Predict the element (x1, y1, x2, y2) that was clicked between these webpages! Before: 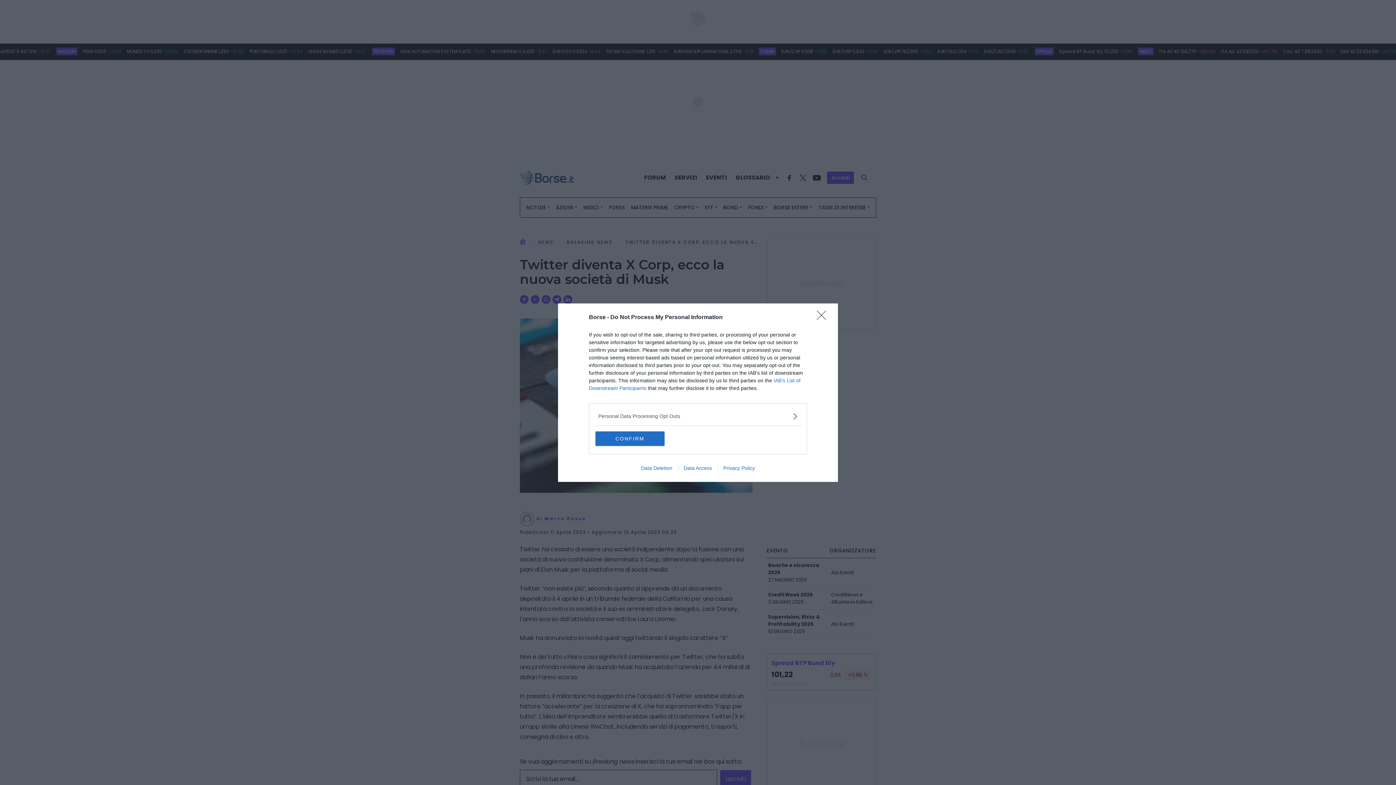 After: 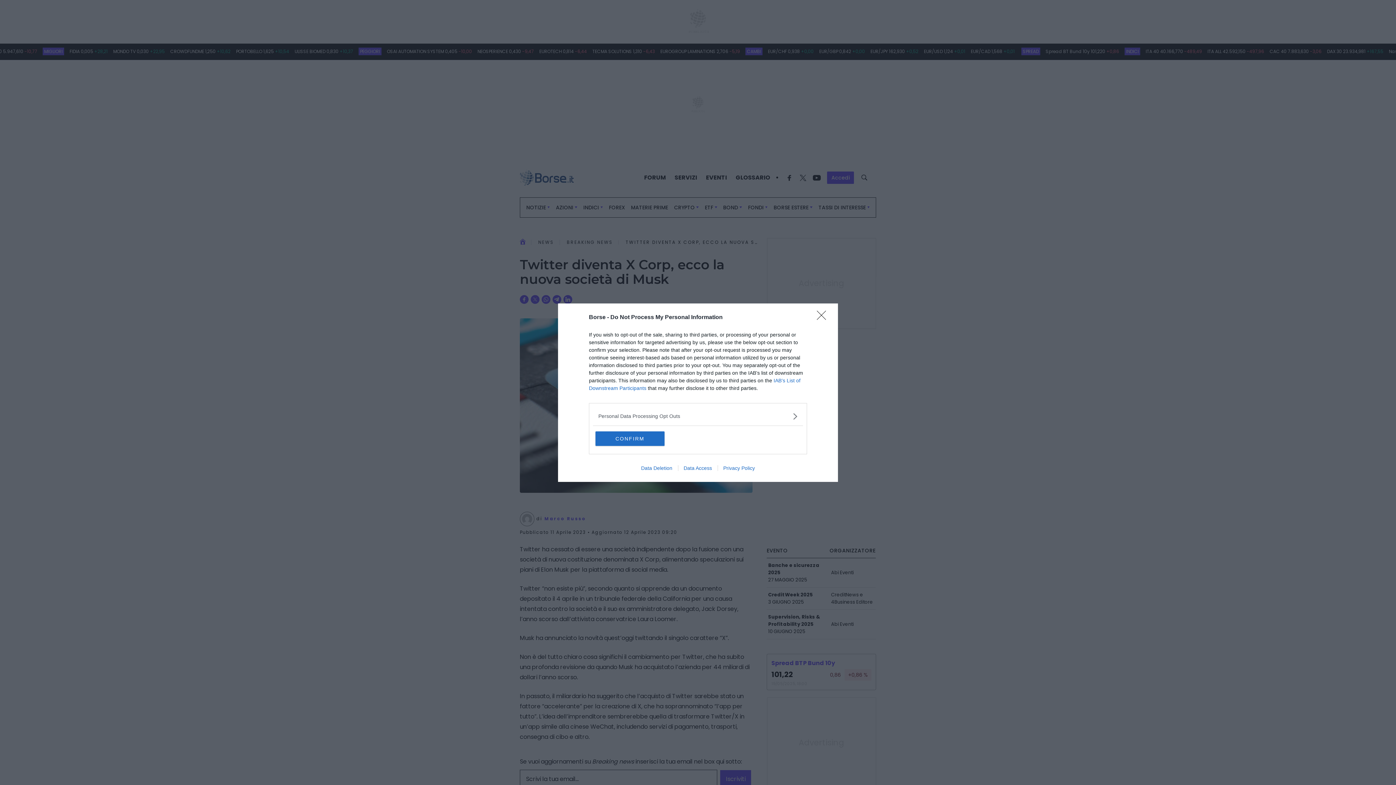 Action: label: Data Deletion bbox: (635, 465, 678, 471)